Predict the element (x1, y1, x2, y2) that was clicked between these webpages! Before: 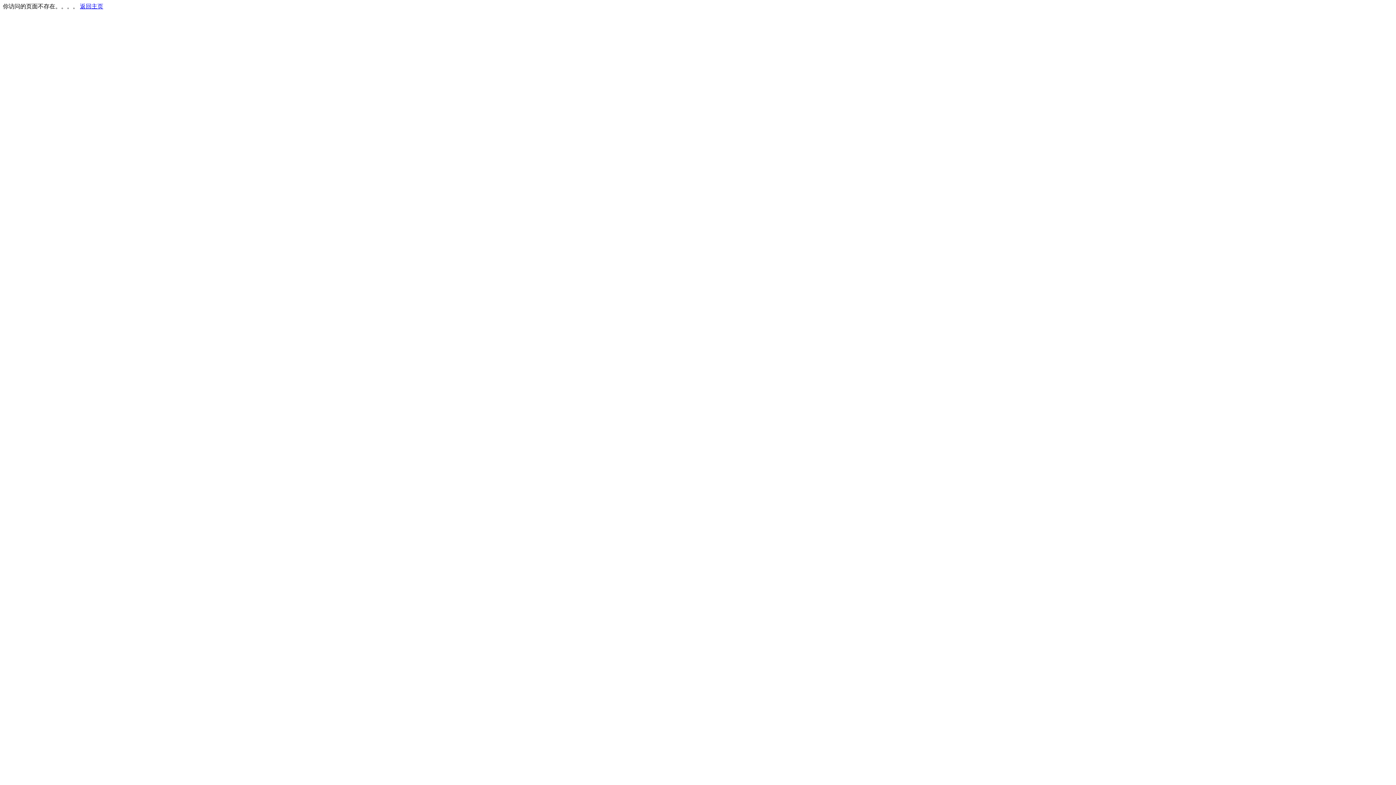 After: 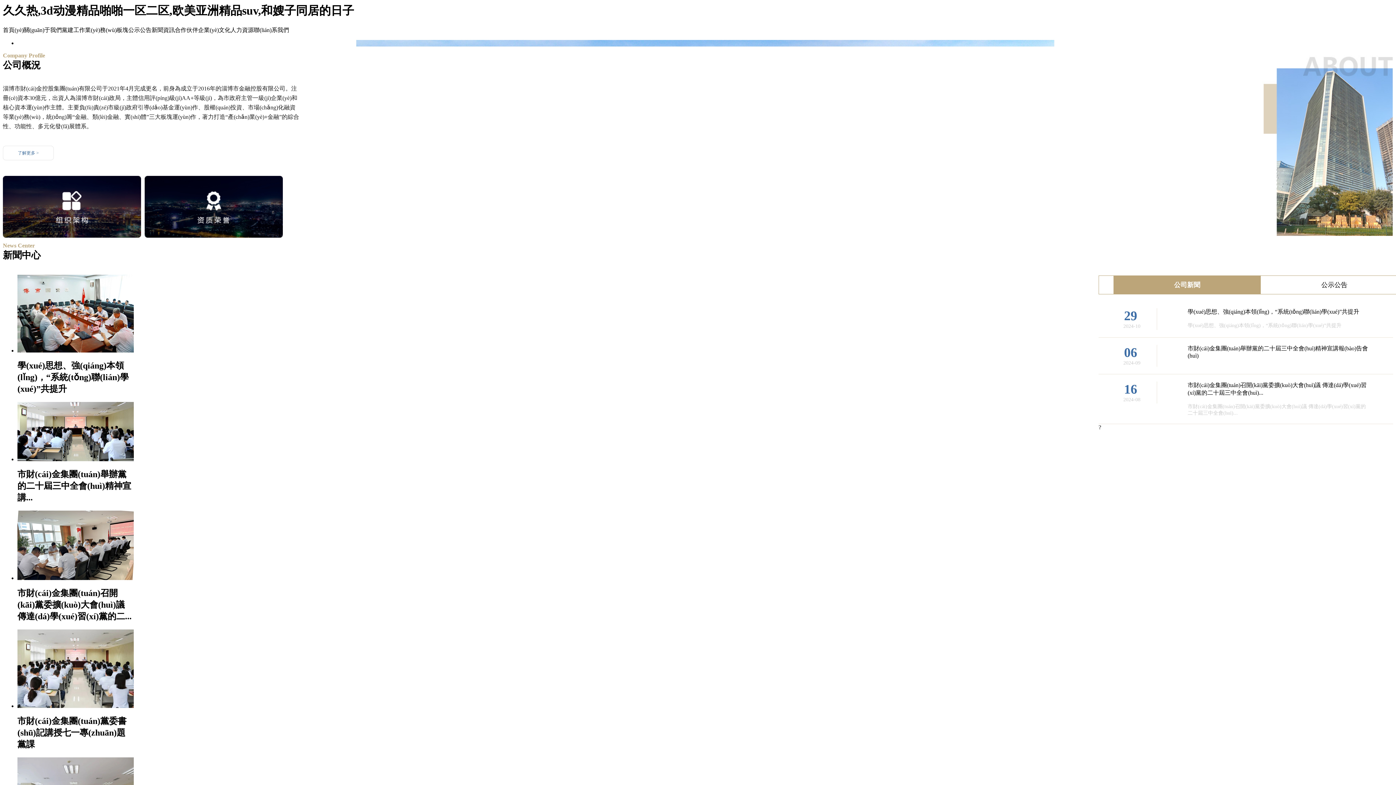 Action: bbox: (80, 3, 103, 9) label: 返回主页